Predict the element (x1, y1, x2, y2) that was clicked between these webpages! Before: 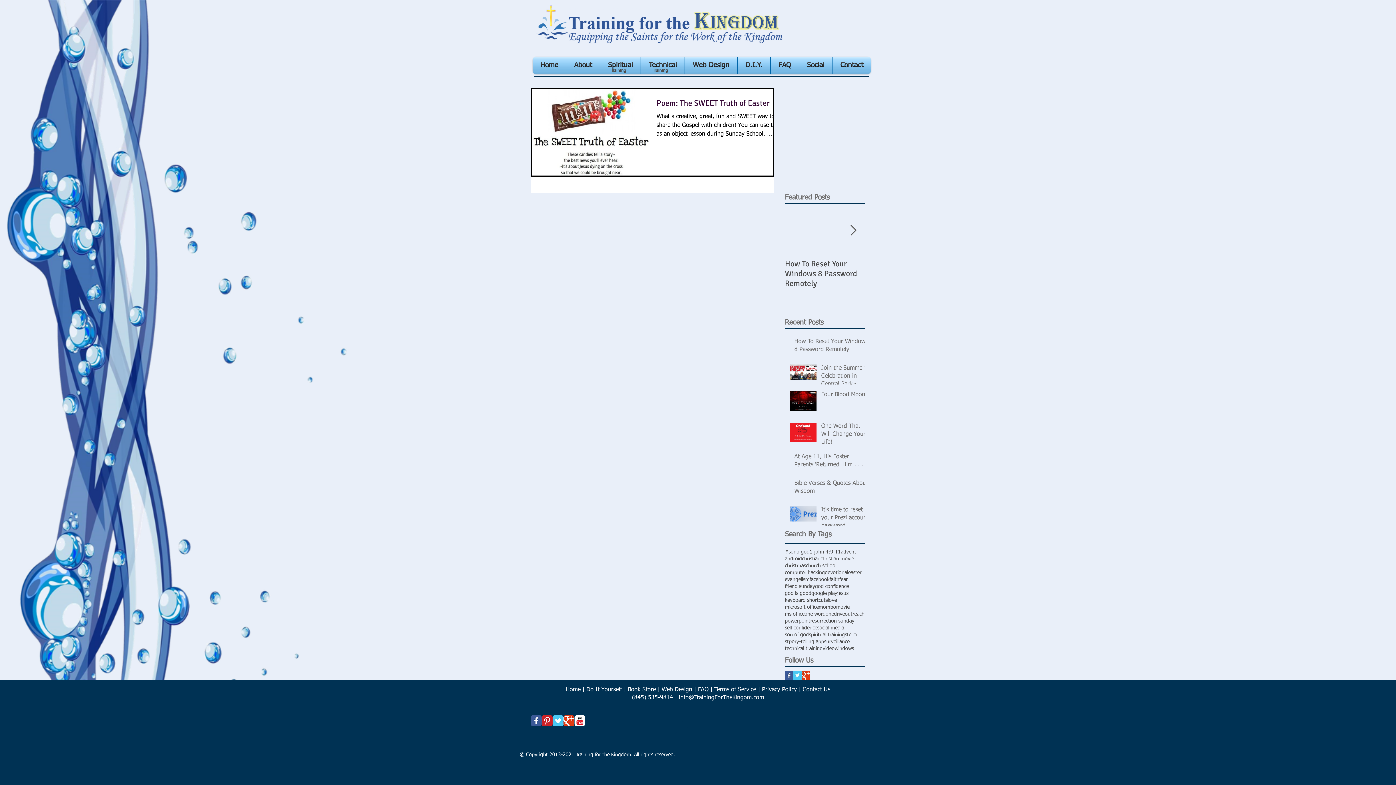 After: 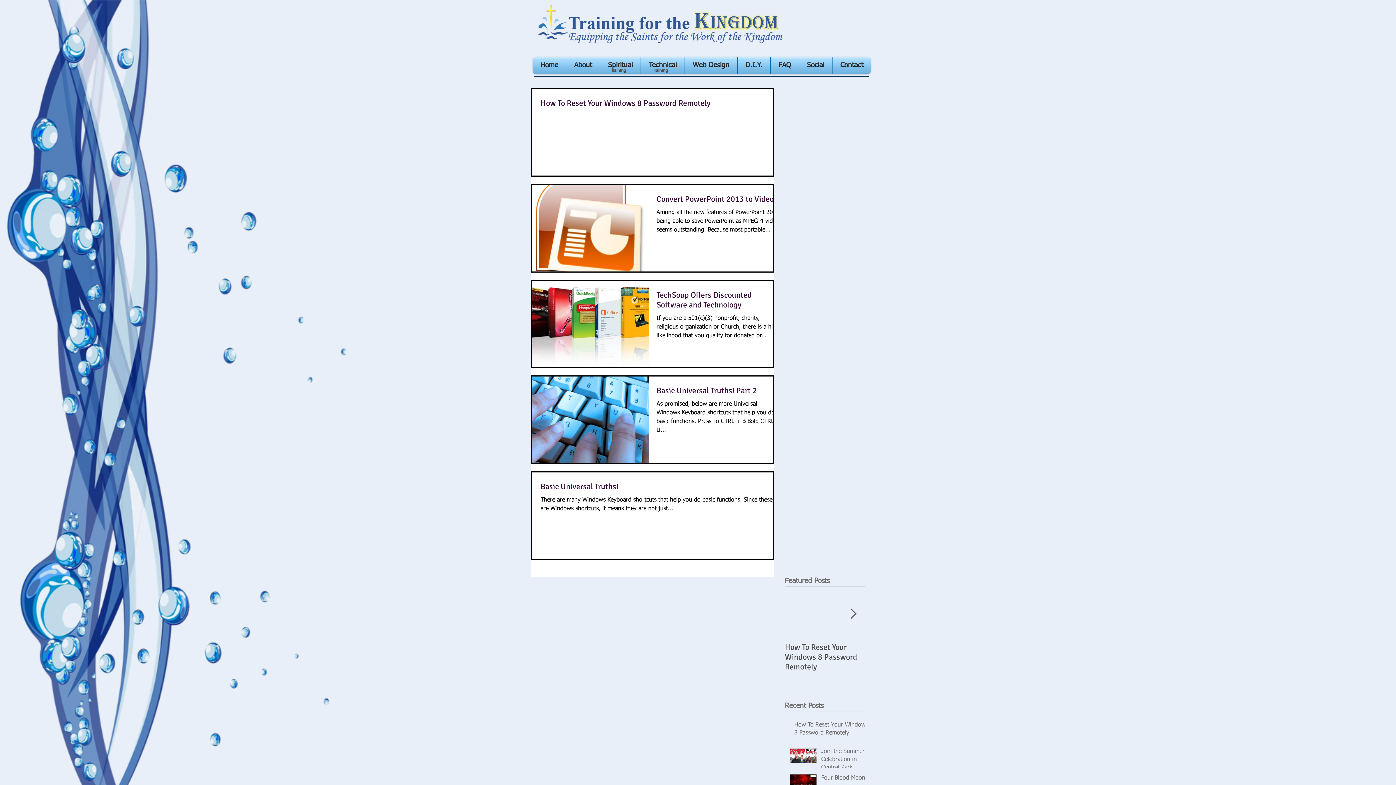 Action: bbox: (834, 645, 854, 652) label: windows